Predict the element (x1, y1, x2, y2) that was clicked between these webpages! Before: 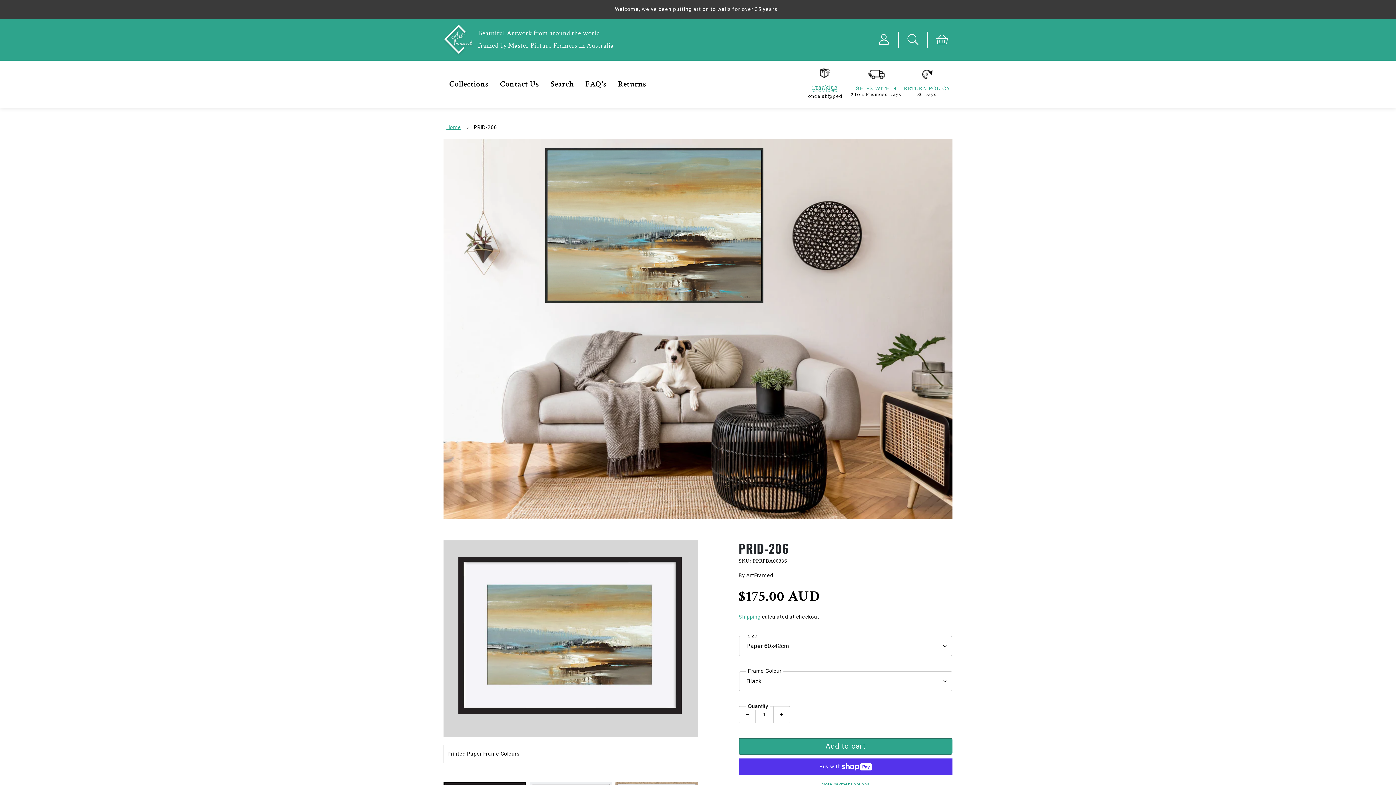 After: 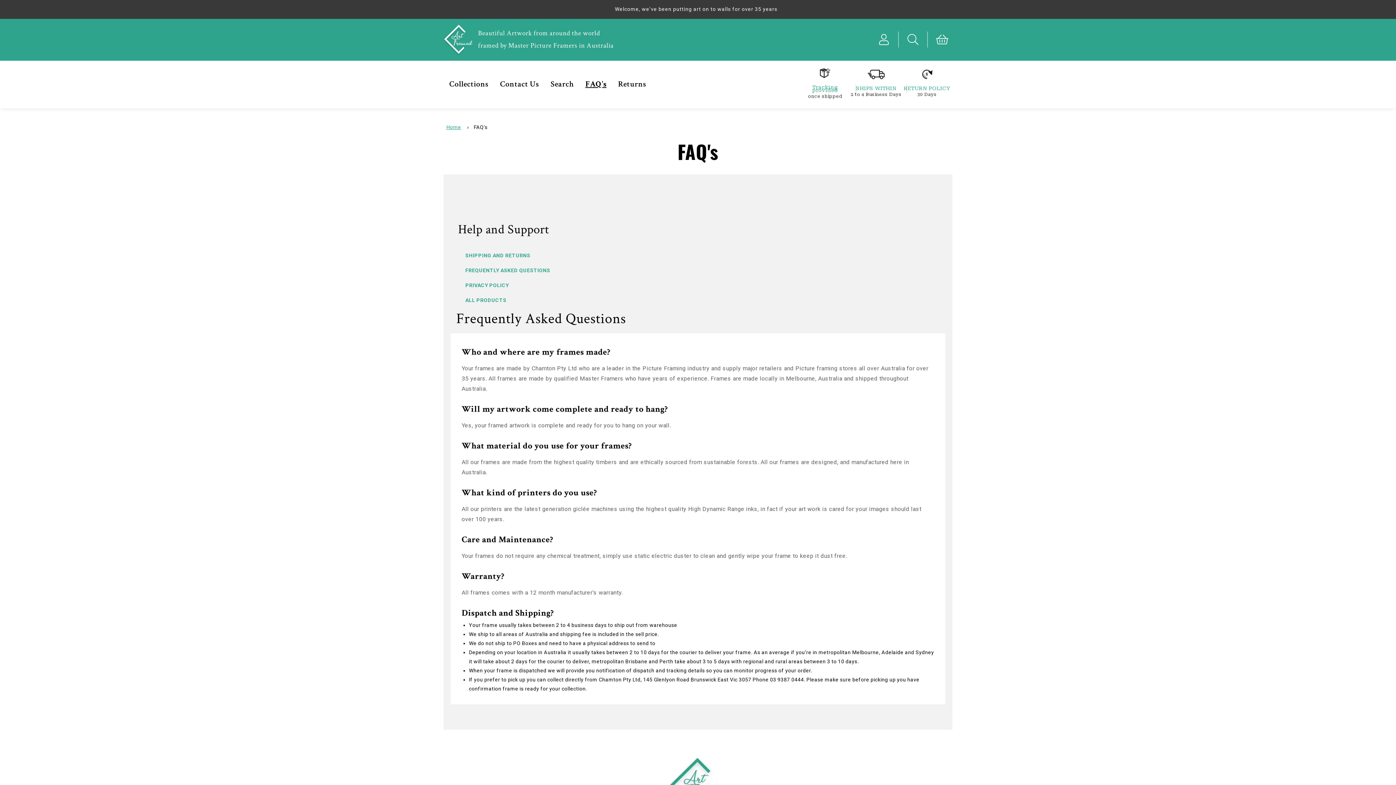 Action: label: FAQ's bbox: (579, 73, 612, 95)